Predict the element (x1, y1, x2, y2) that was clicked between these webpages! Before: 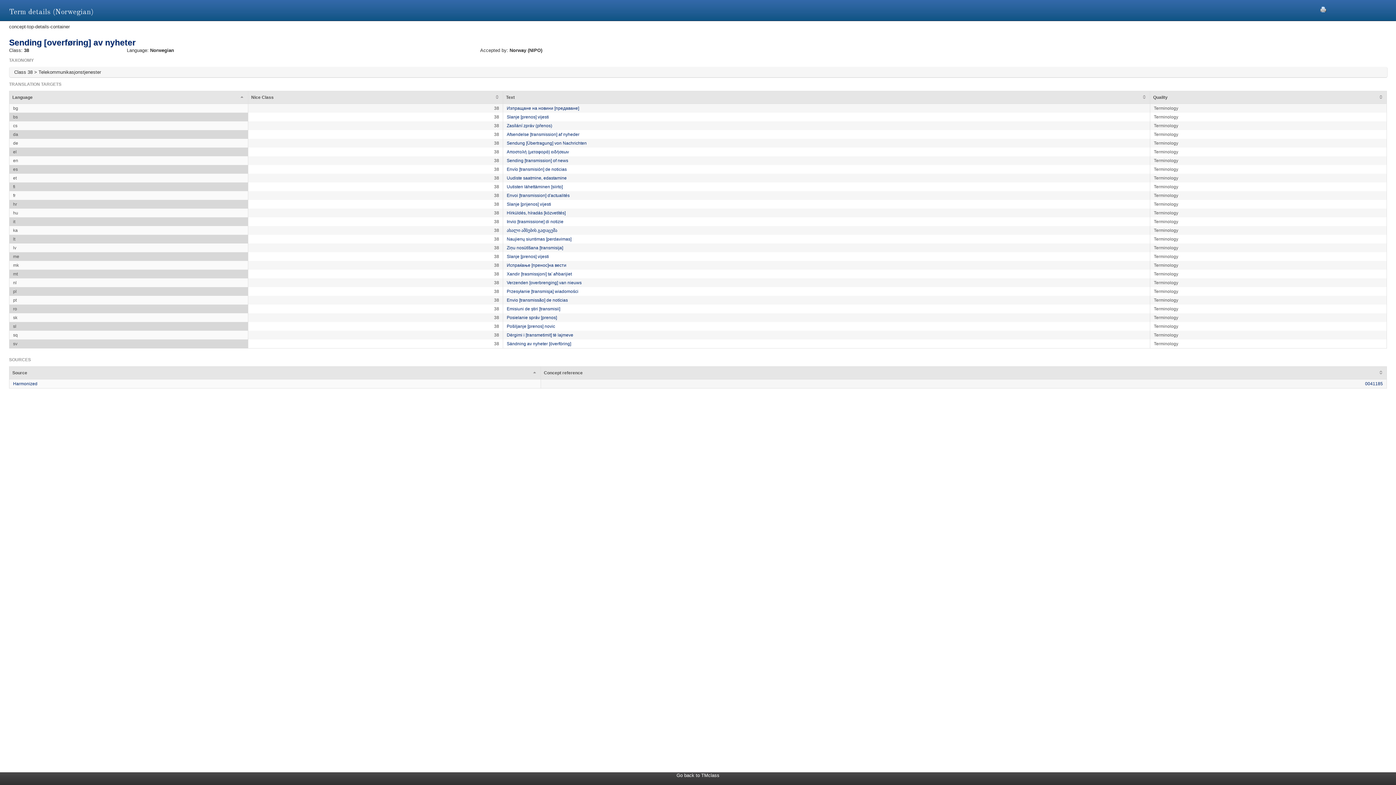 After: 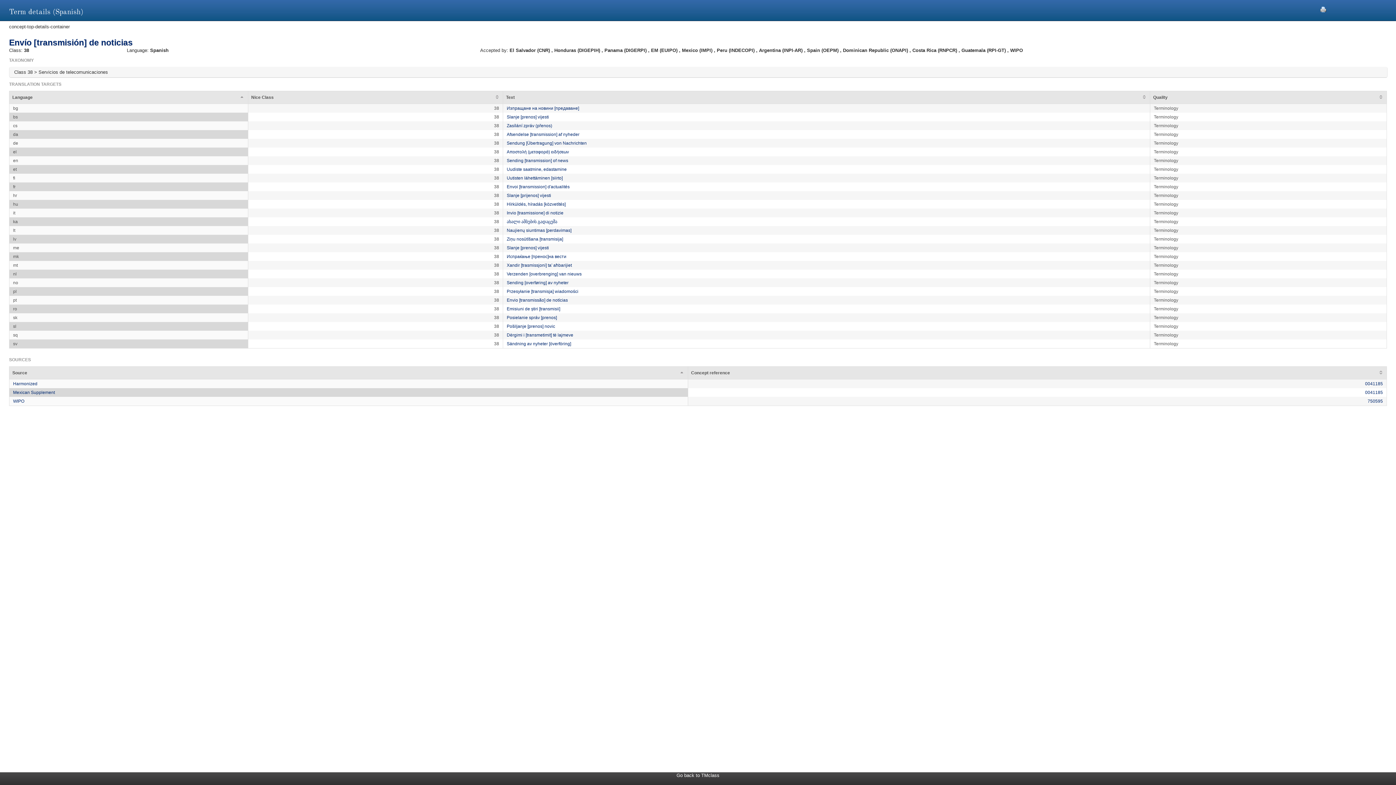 Action: label: Envío [transmisión] de noticias bbox: (506, 166, 566, 172)